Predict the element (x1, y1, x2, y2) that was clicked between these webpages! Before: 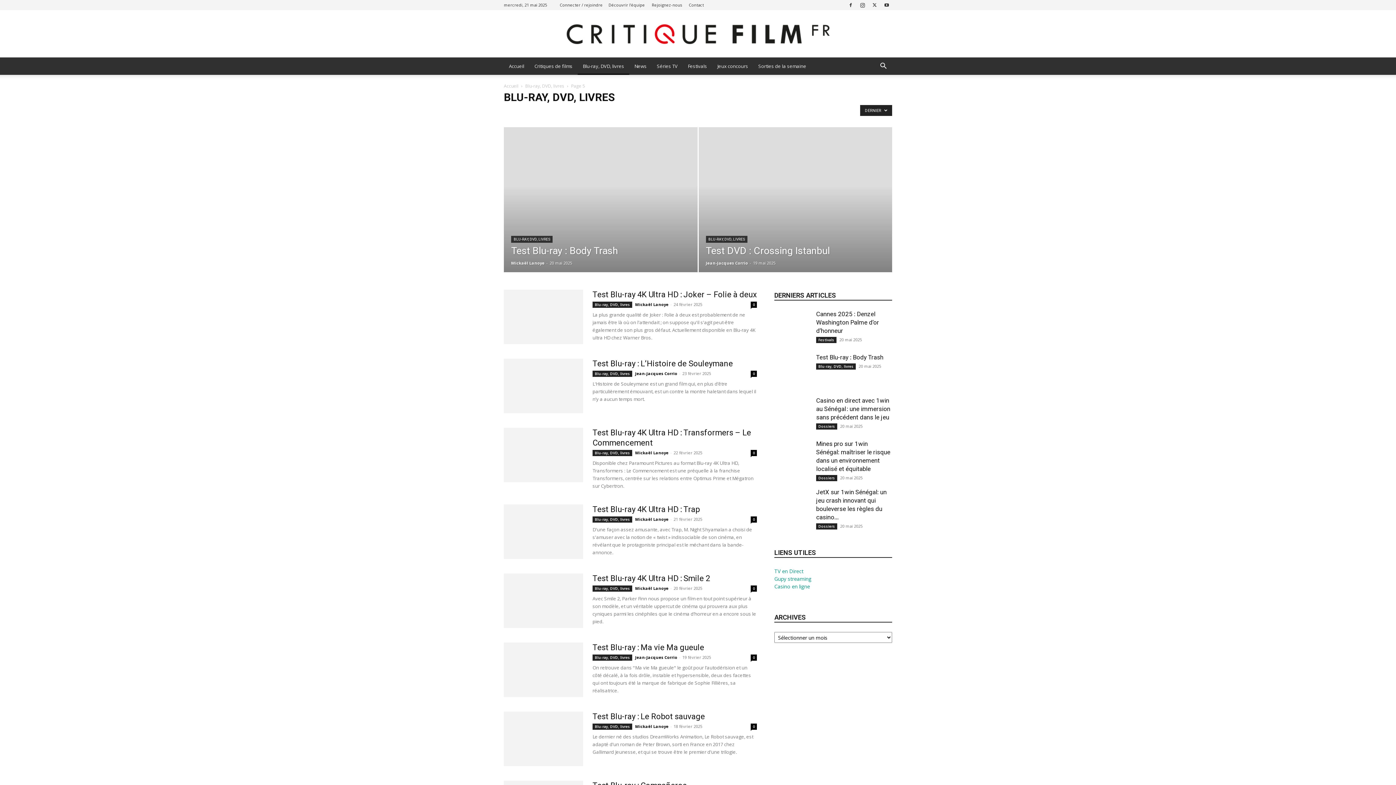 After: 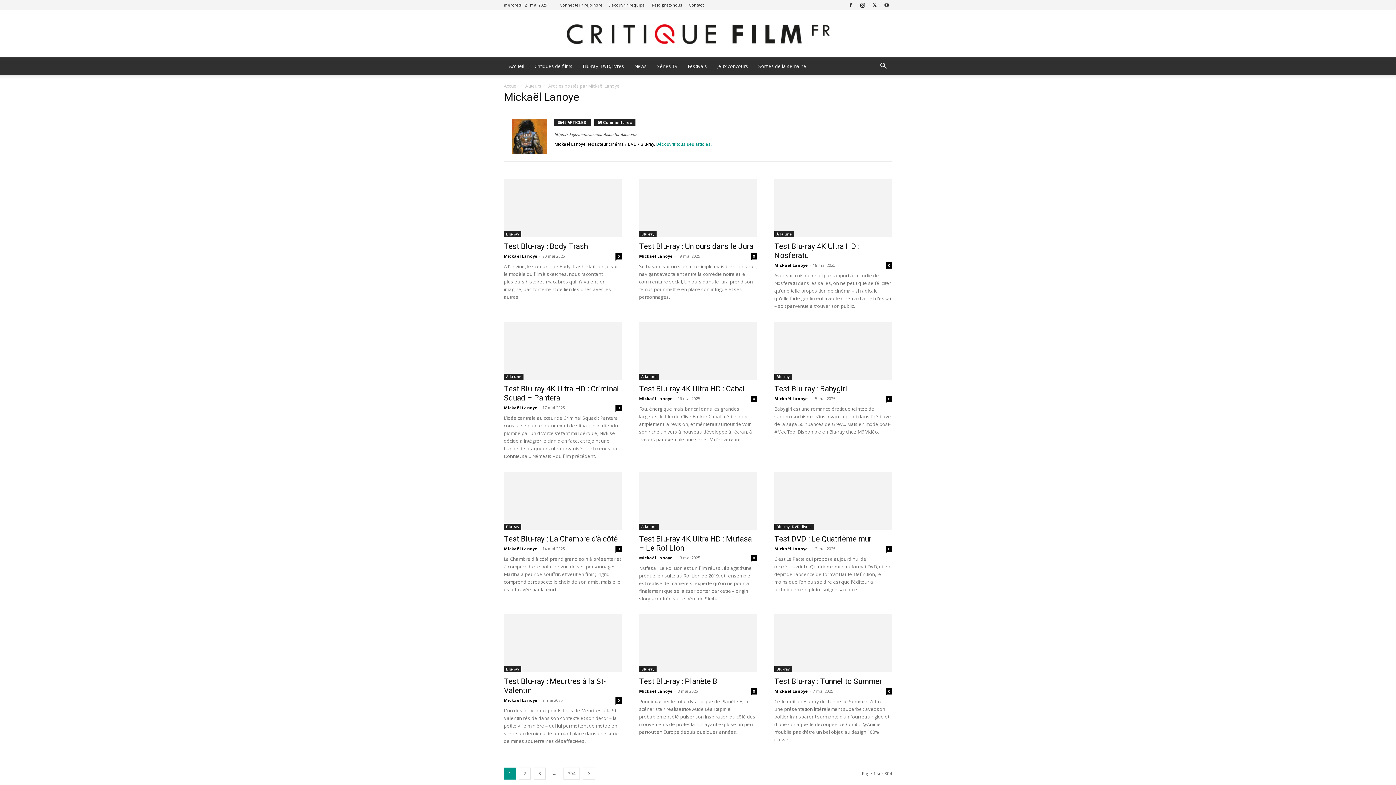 Action: bbox: (635, 301, 668, 307) label: Mickaël Lanoye